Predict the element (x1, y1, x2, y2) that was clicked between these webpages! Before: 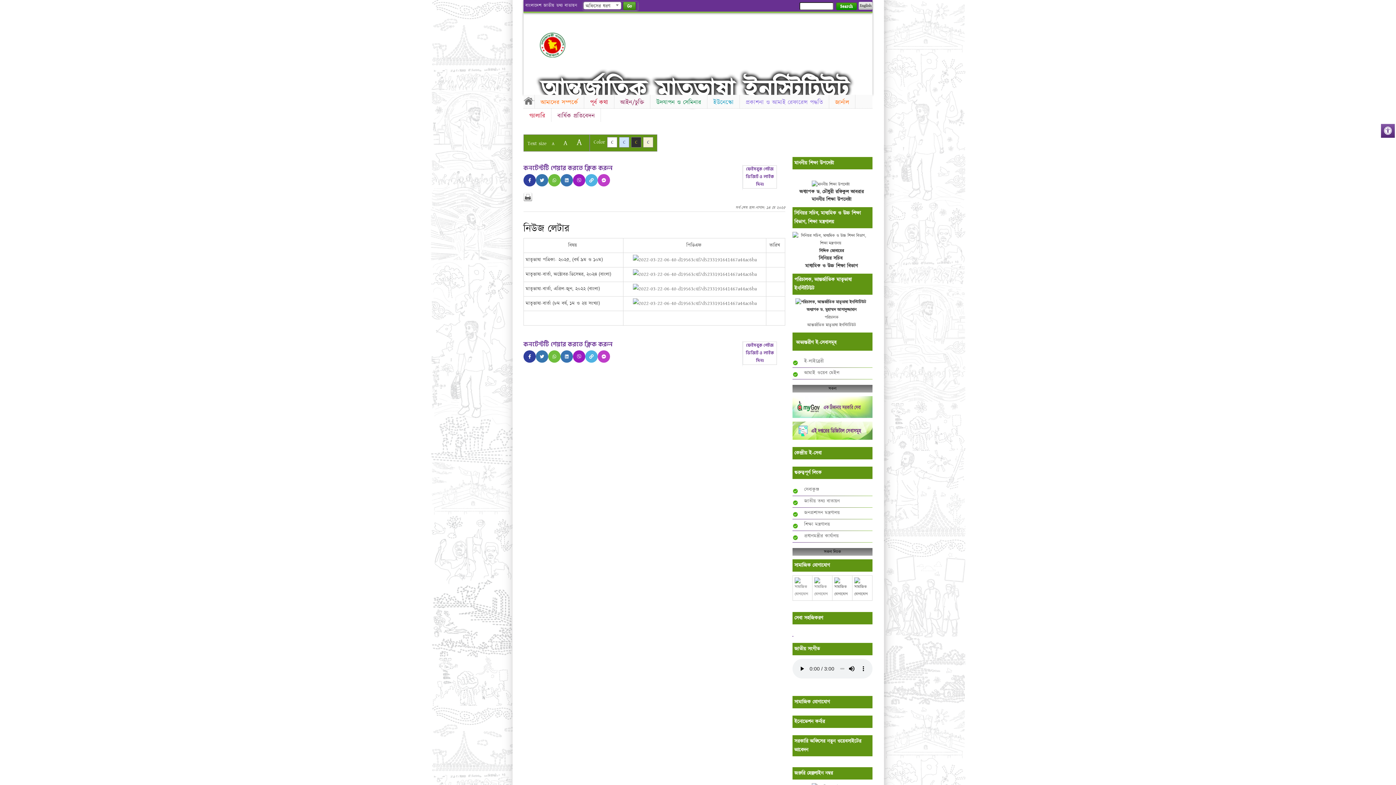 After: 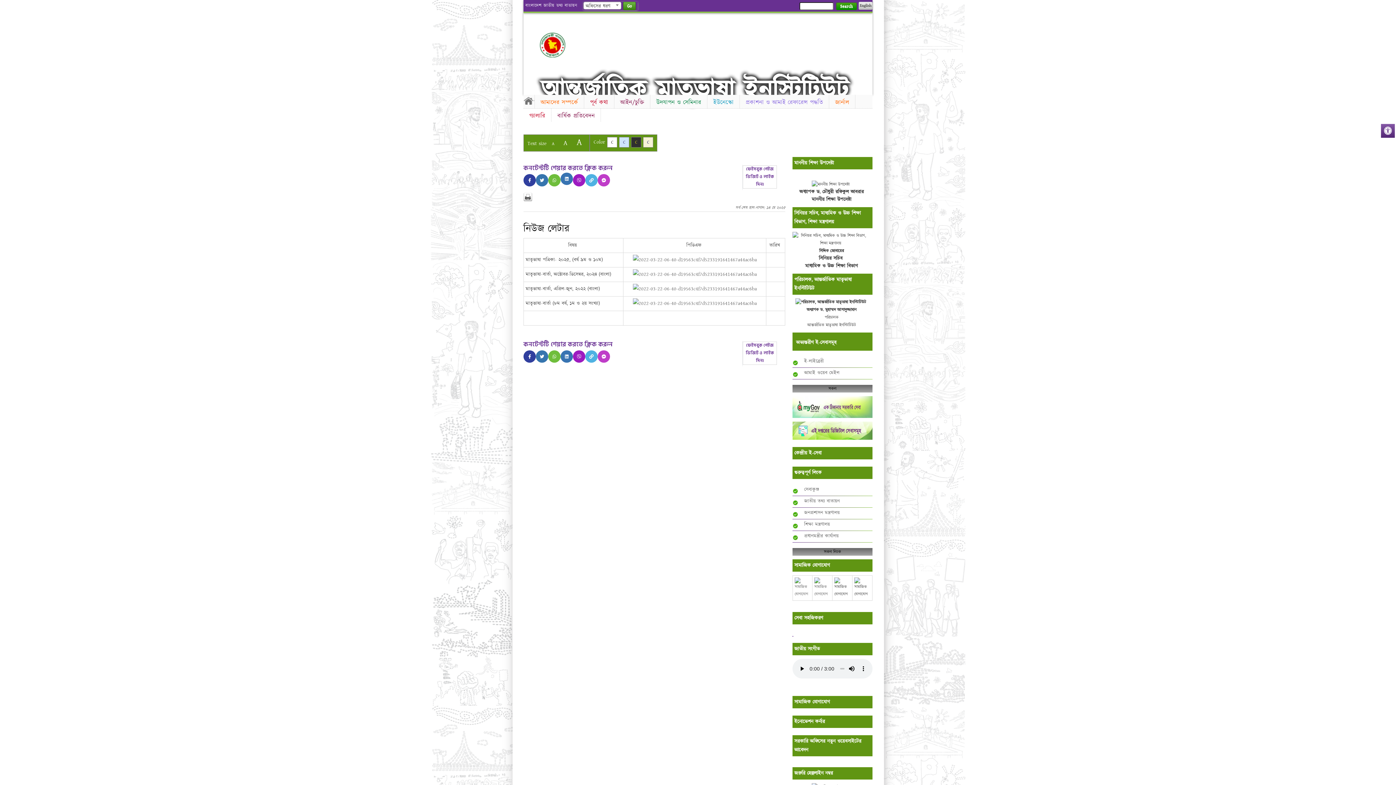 Action: bbox: (560, 174, 573, 186)